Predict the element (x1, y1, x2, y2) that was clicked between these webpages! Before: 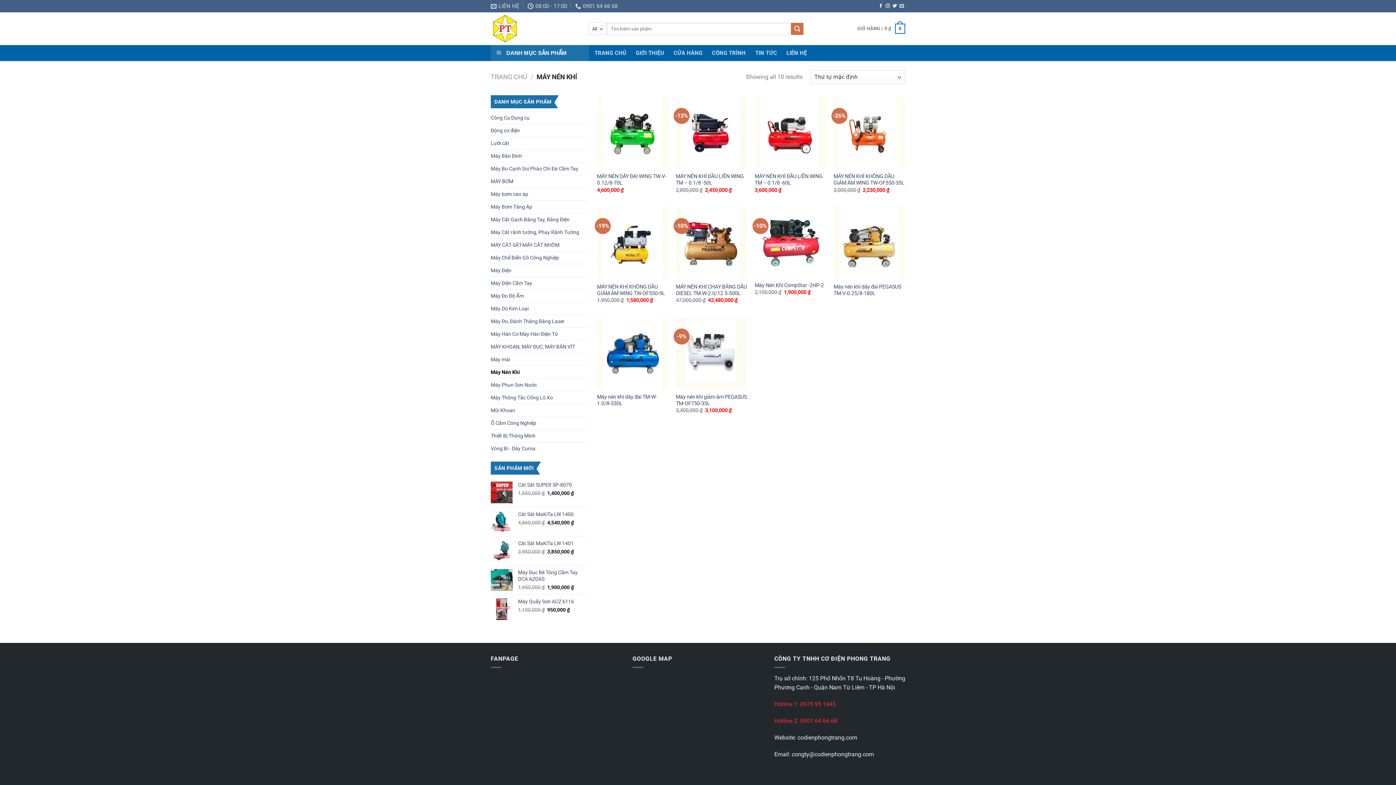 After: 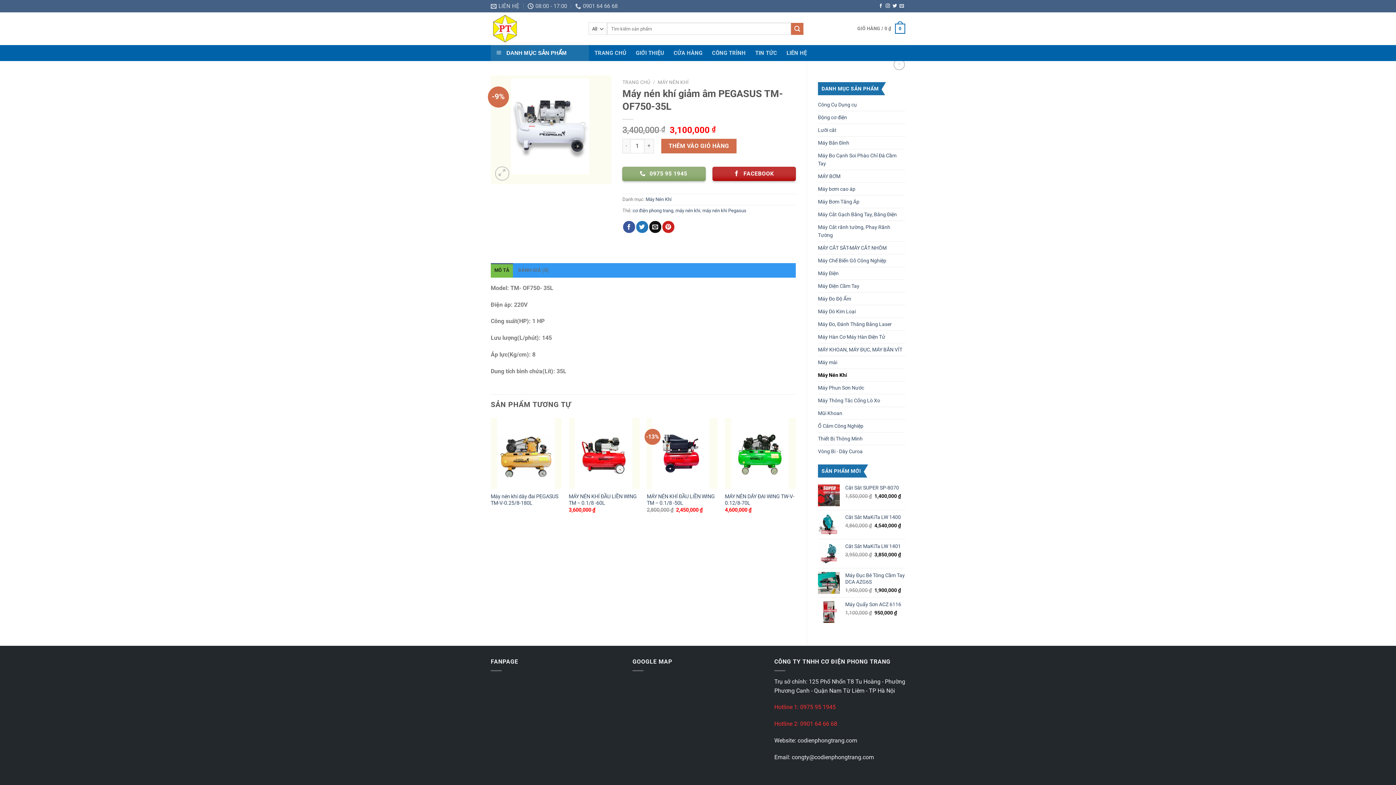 Action: label: Máy nén khí giảm âm PEGASUS TM-OF750-35L bbox: (676, 394, 747, 407)